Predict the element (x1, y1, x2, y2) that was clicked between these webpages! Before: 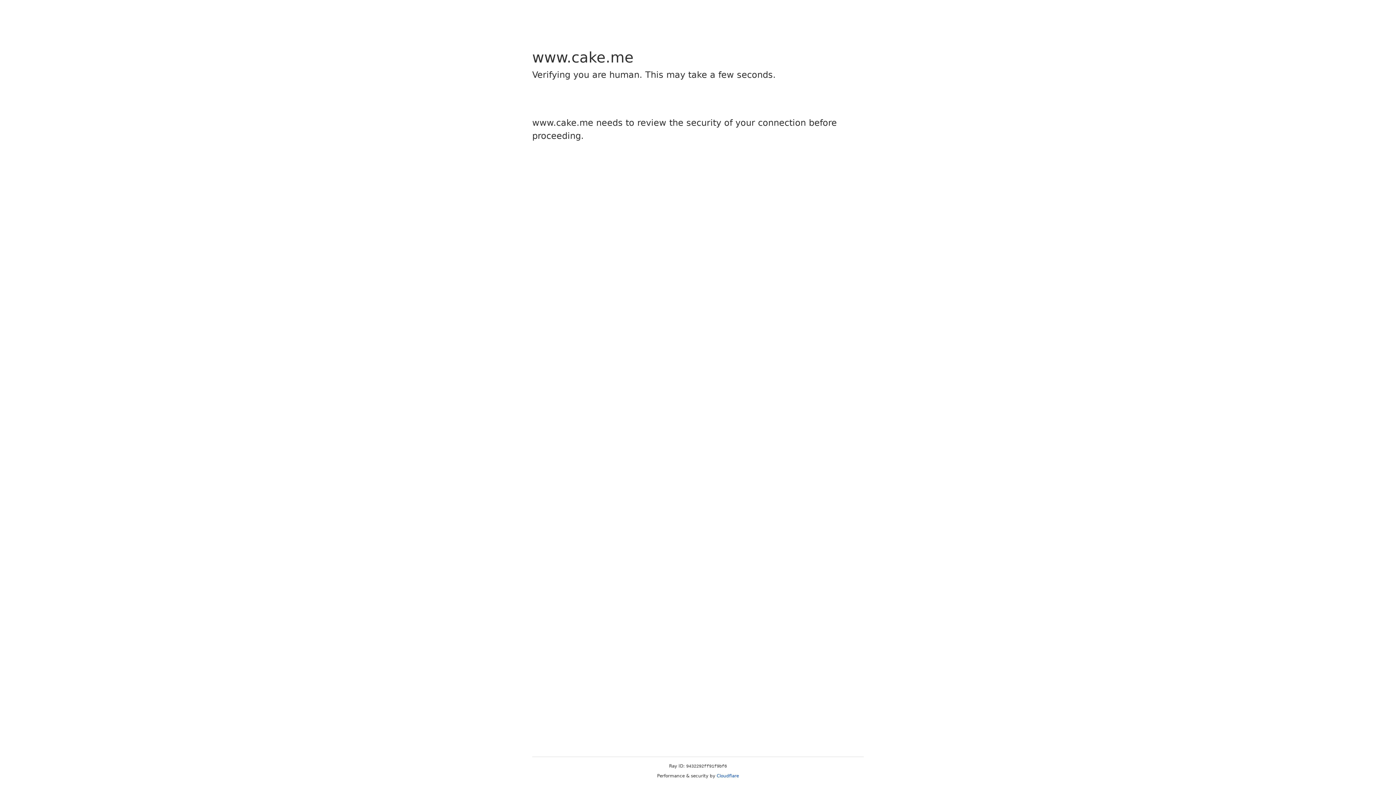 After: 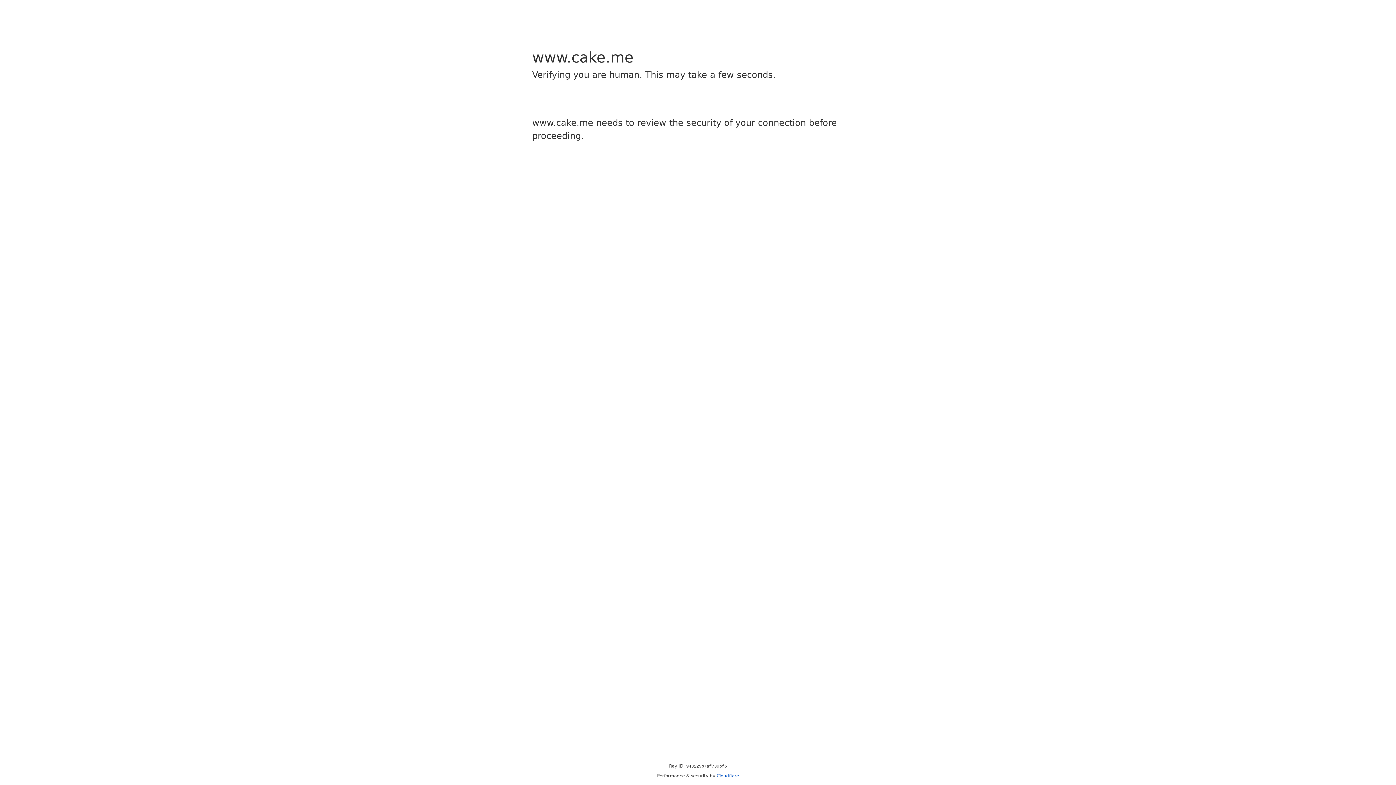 Action: label: Cloudflare bbox: (716, 773, 739, 778)